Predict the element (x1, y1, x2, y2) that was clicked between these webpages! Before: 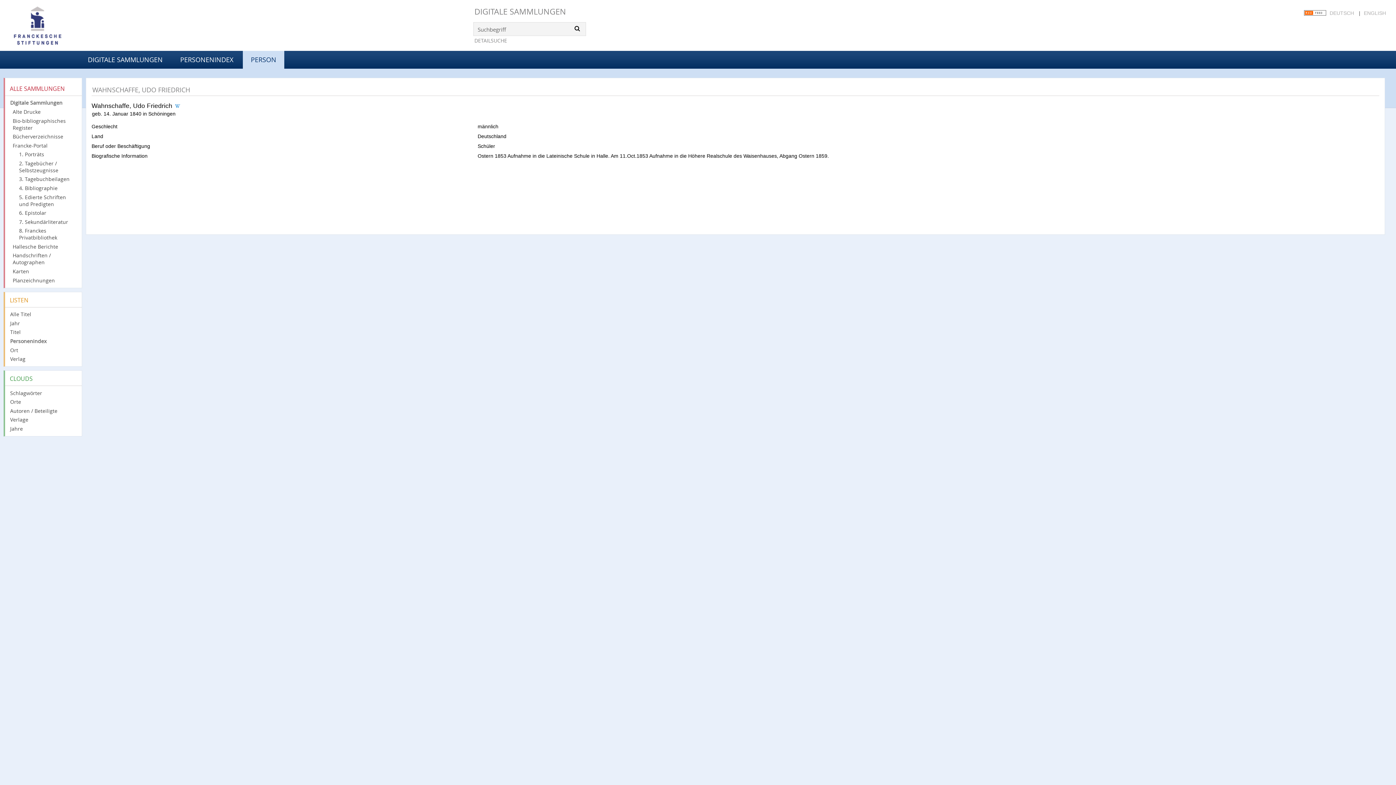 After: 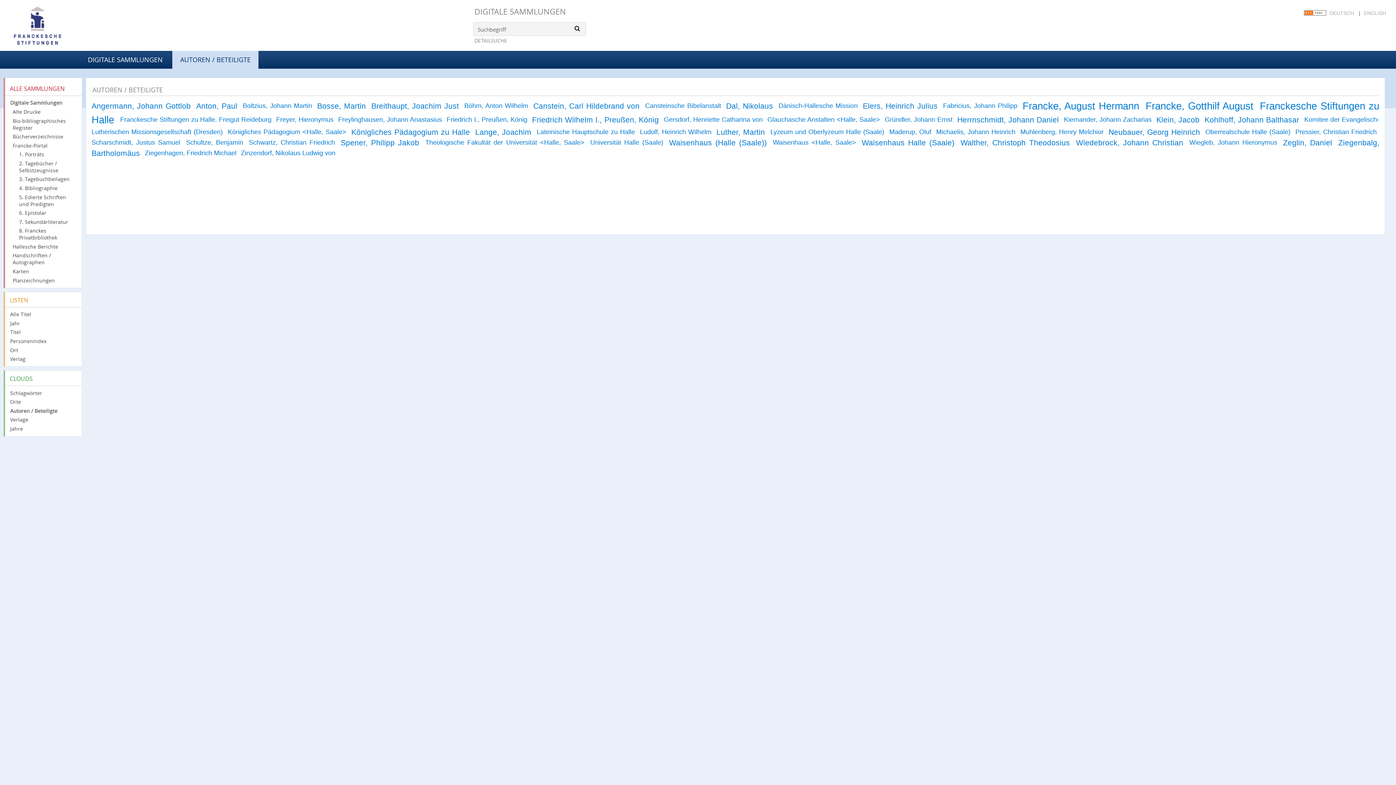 Action: bbox: (10, 407, 77, 414) label: Autoren / Beteiligte